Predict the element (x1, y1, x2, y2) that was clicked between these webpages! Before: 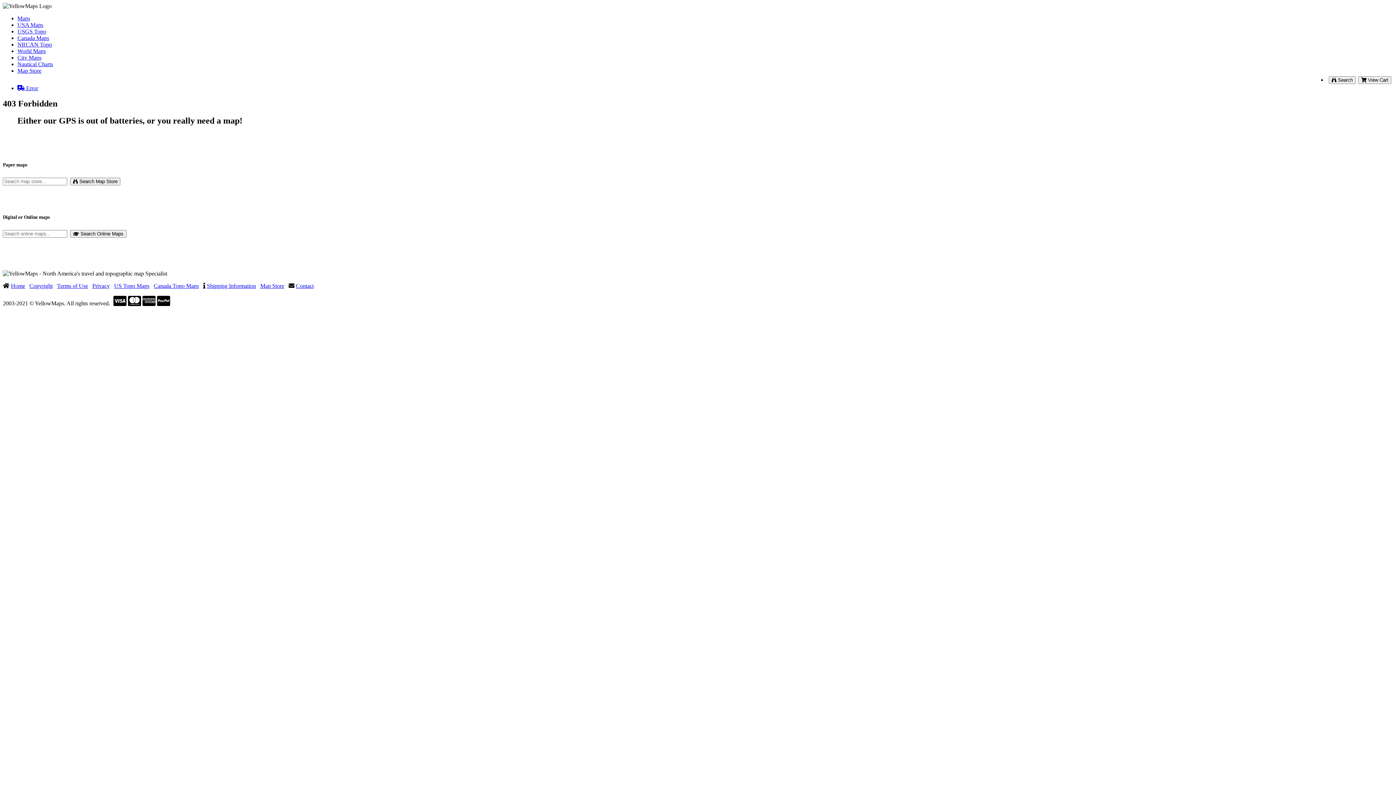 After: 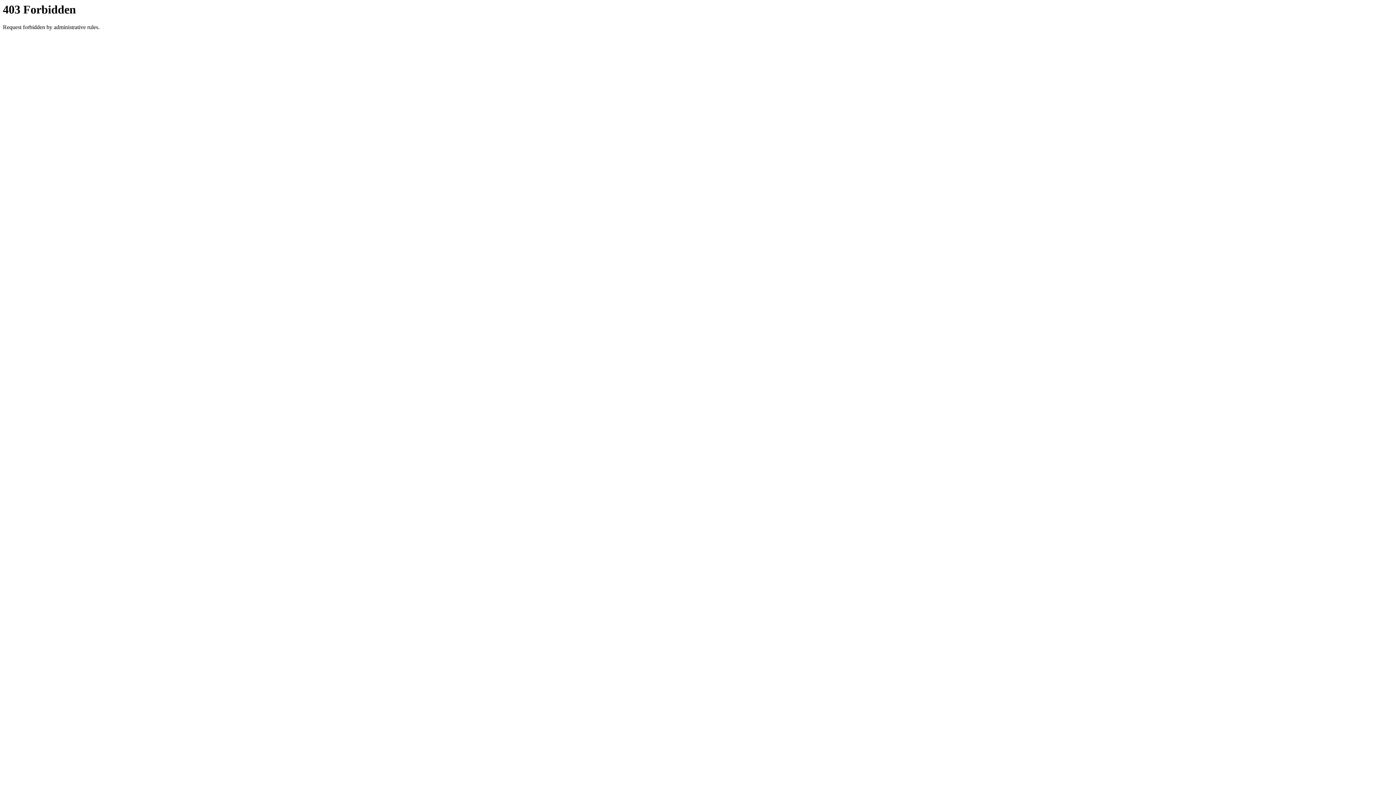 Action: label: NRCAN Topo bbox: (17, 41, 52, 47)